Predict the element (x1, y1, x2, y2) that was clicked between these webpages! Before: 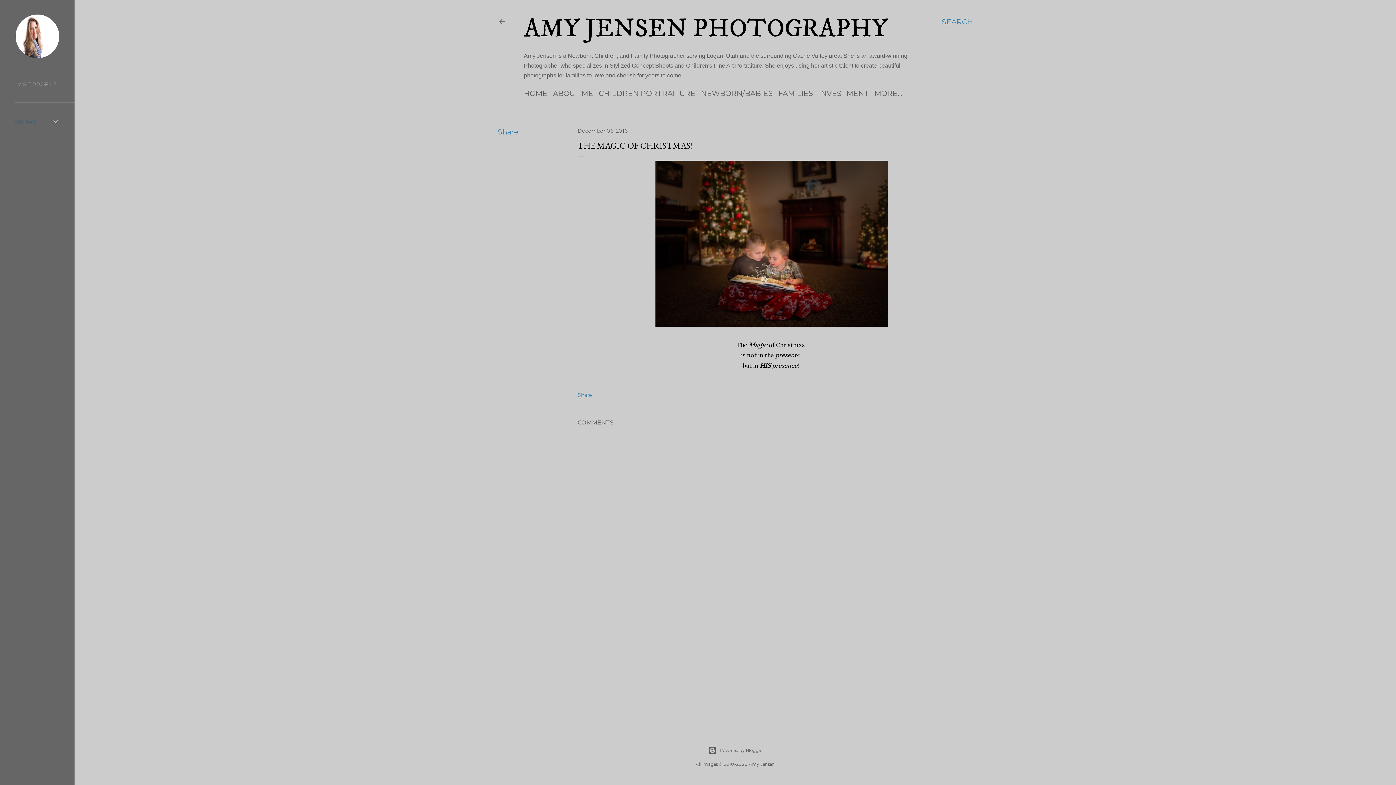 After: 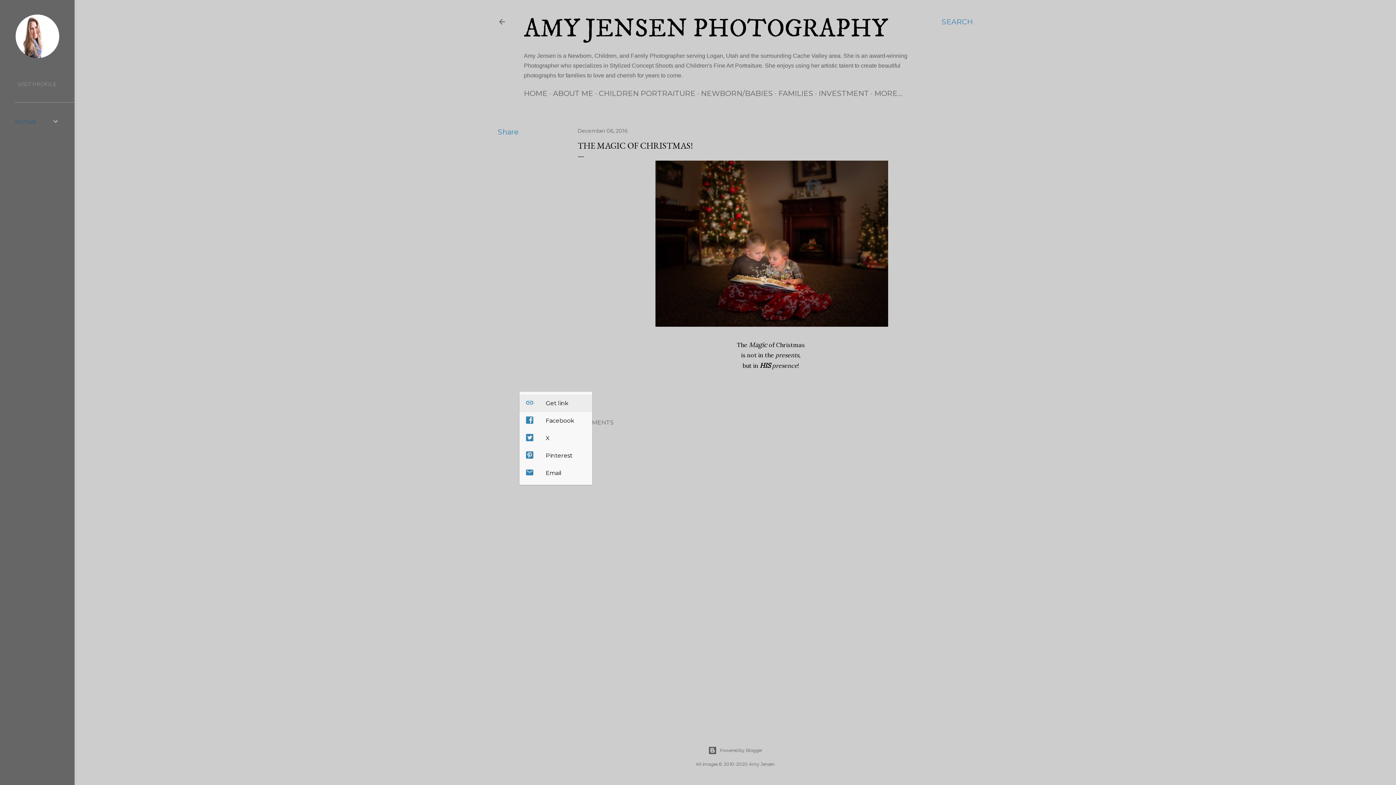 Action: bbox: (577, 392, 592, 398) label: Share